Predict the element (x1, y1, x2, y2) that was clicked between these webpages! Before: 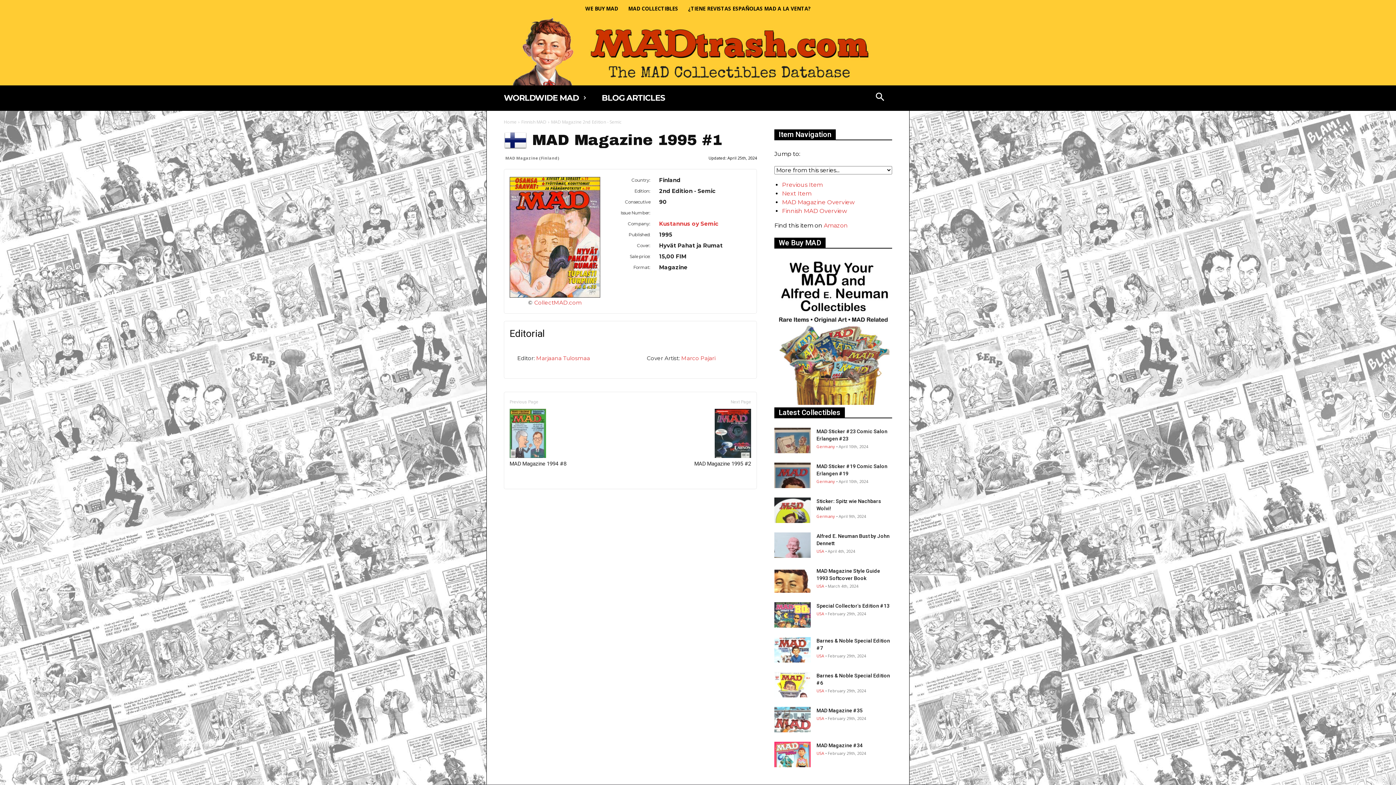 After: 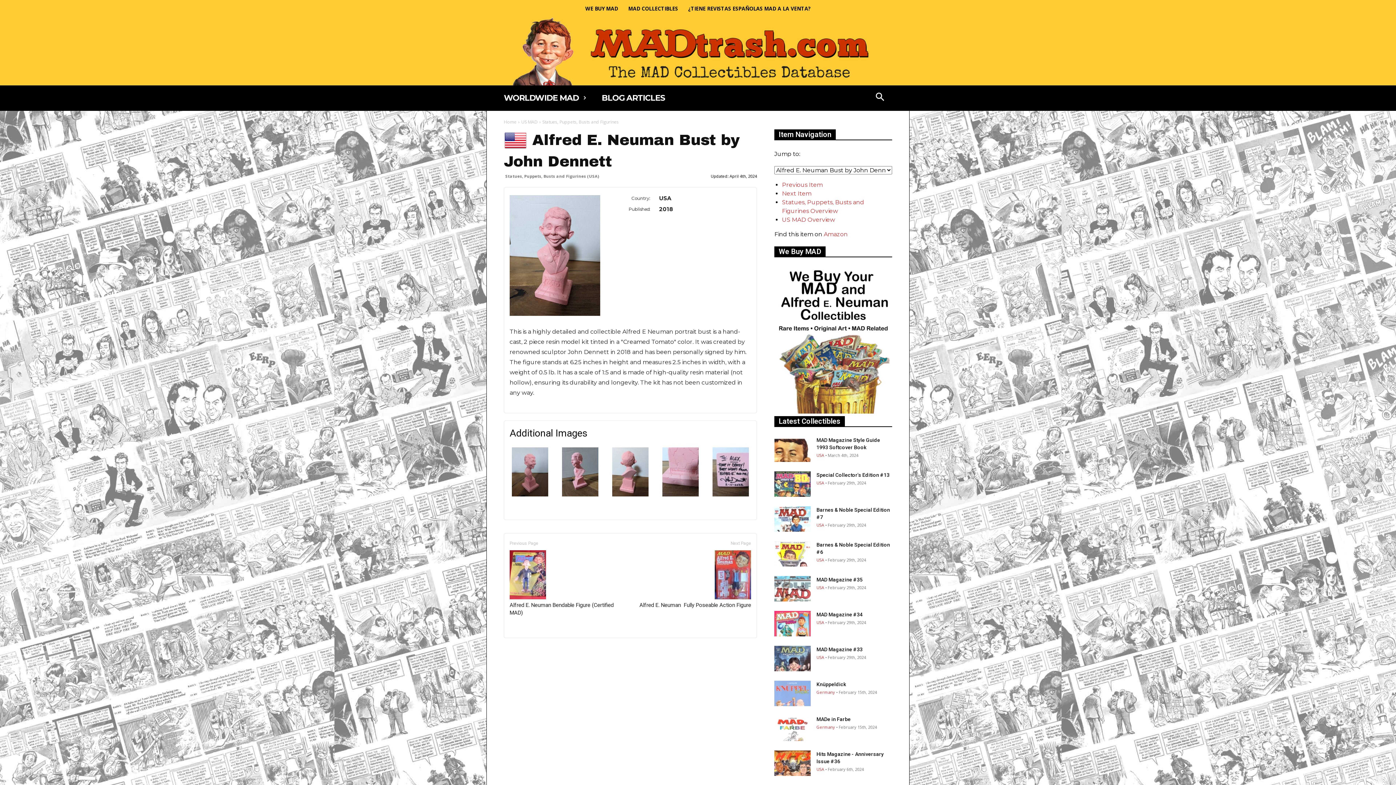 Action: bbox: (774, 532, 810, 558)